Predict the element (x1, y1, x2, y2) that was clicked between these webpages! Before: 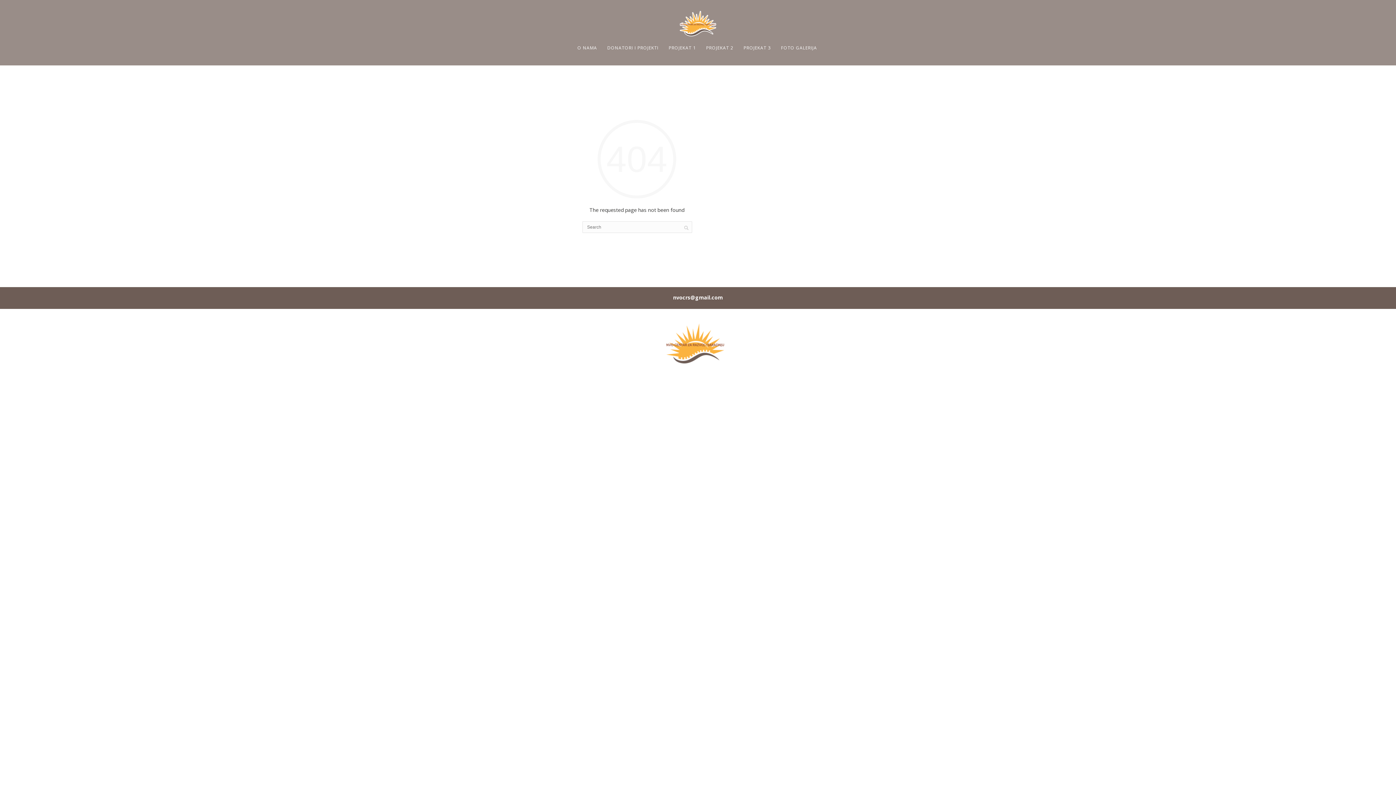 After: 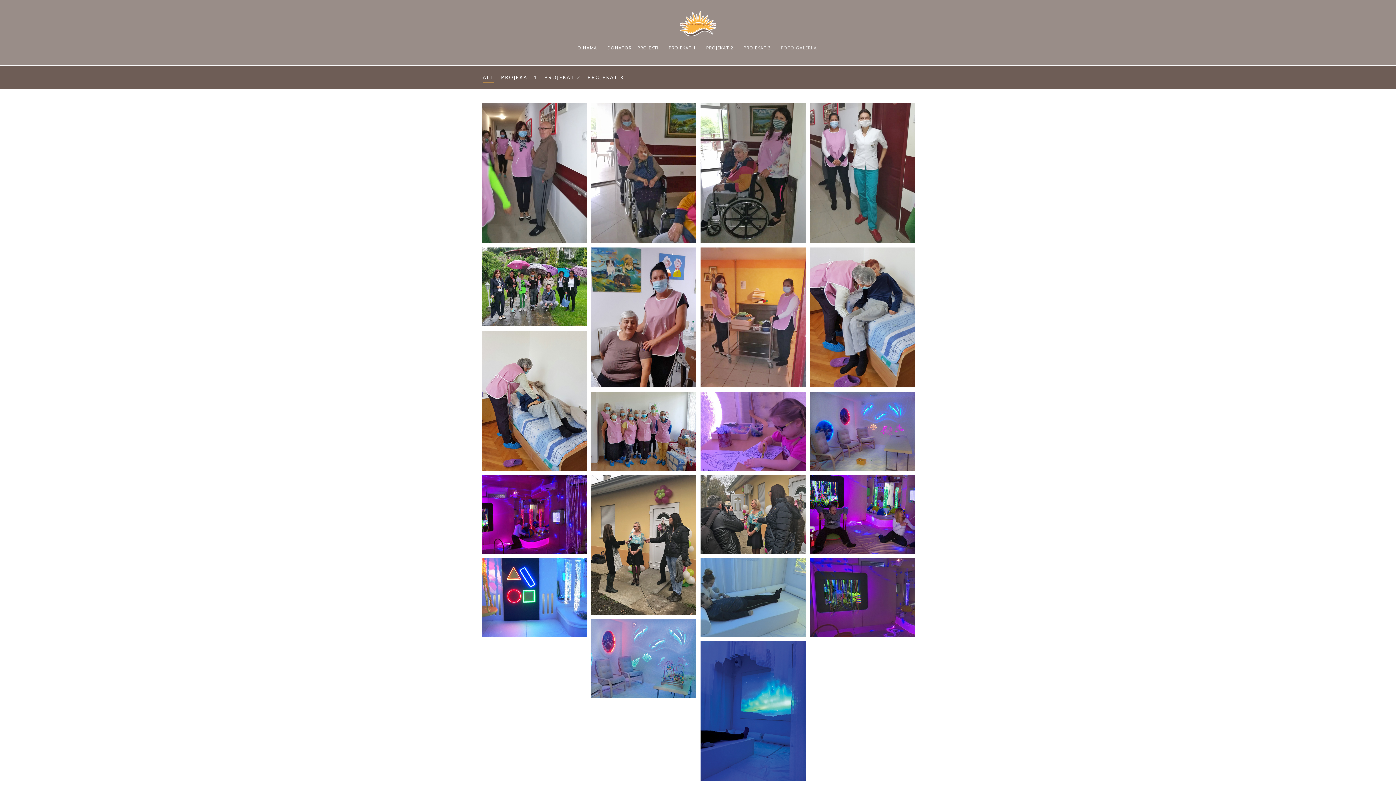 Action: bbox: (776, 43, 822, 52) label: FOTO GALERIJA